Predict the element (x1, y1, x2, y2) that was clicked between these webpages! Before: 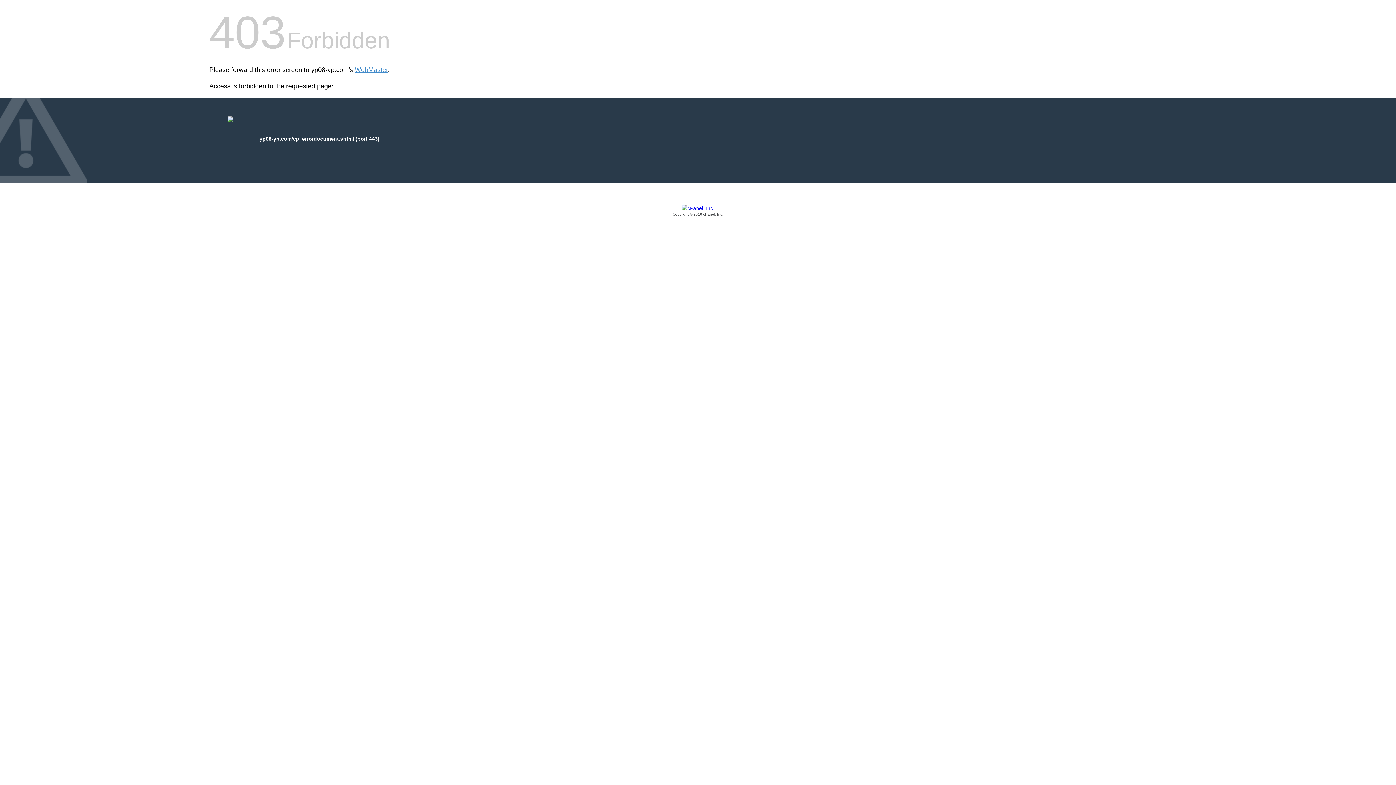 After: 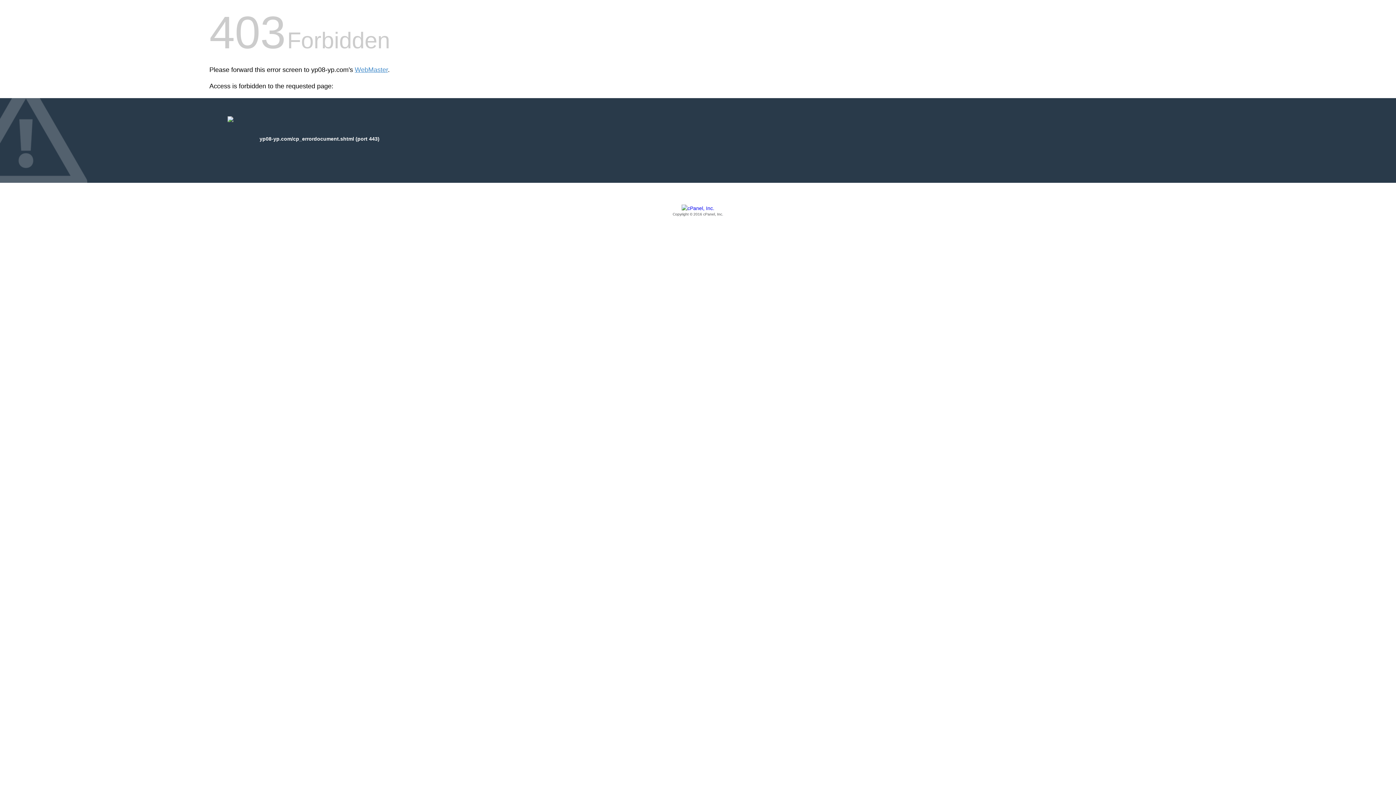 Action: bbox: (209, 205, 1186, 217) label: Copyright © 2016 cPanel, Inc.